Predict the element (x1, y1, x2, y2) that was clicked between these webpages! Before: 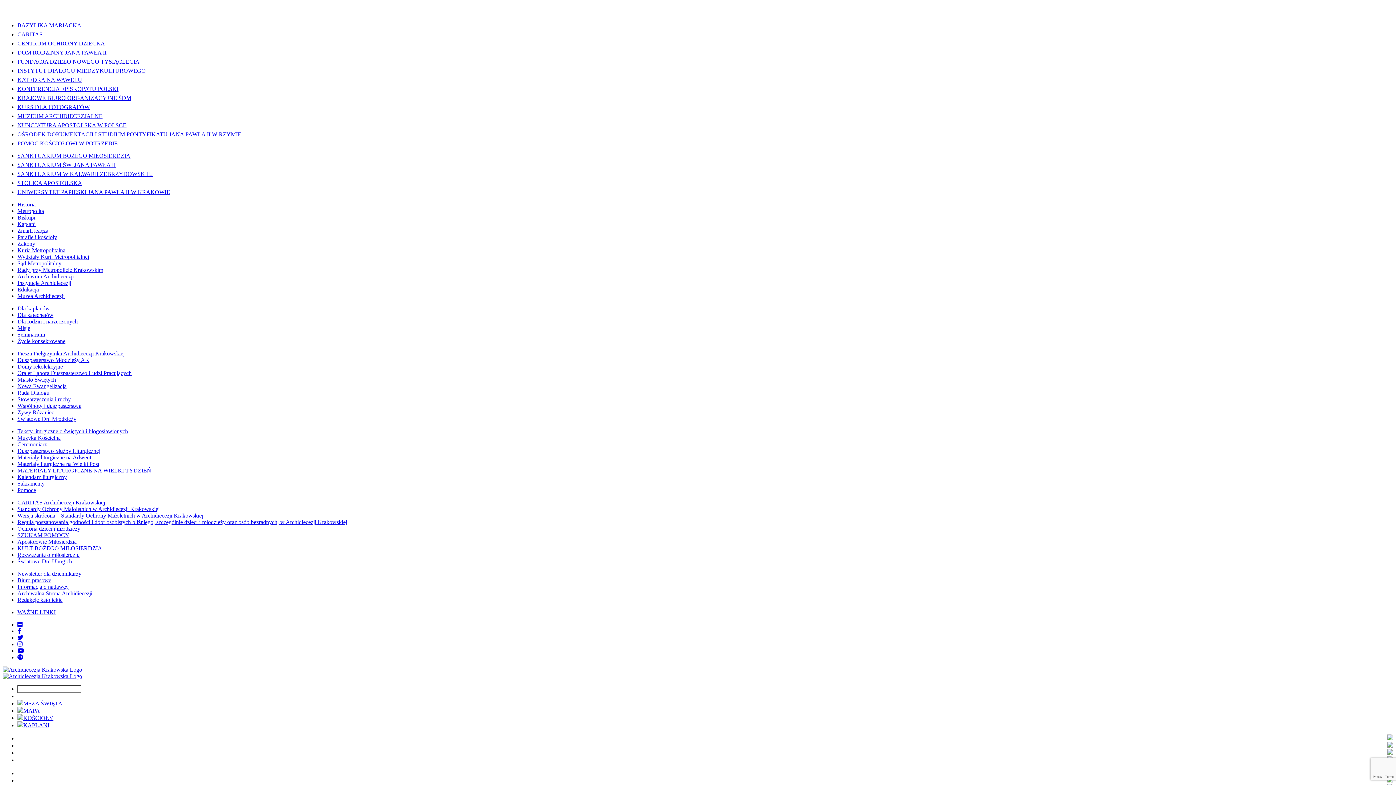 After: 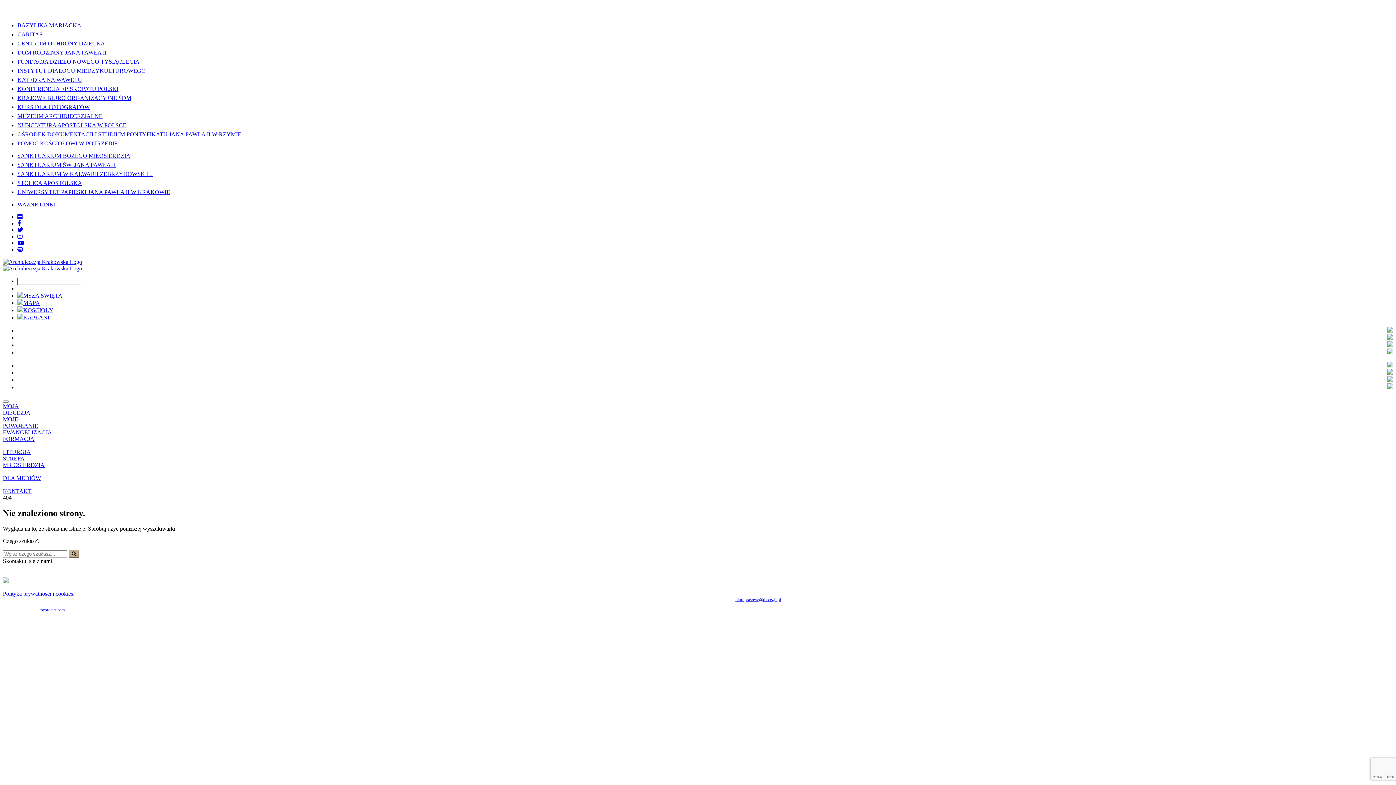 Action: bbox: (17, 311, 53, 318) label: Dla katechetów